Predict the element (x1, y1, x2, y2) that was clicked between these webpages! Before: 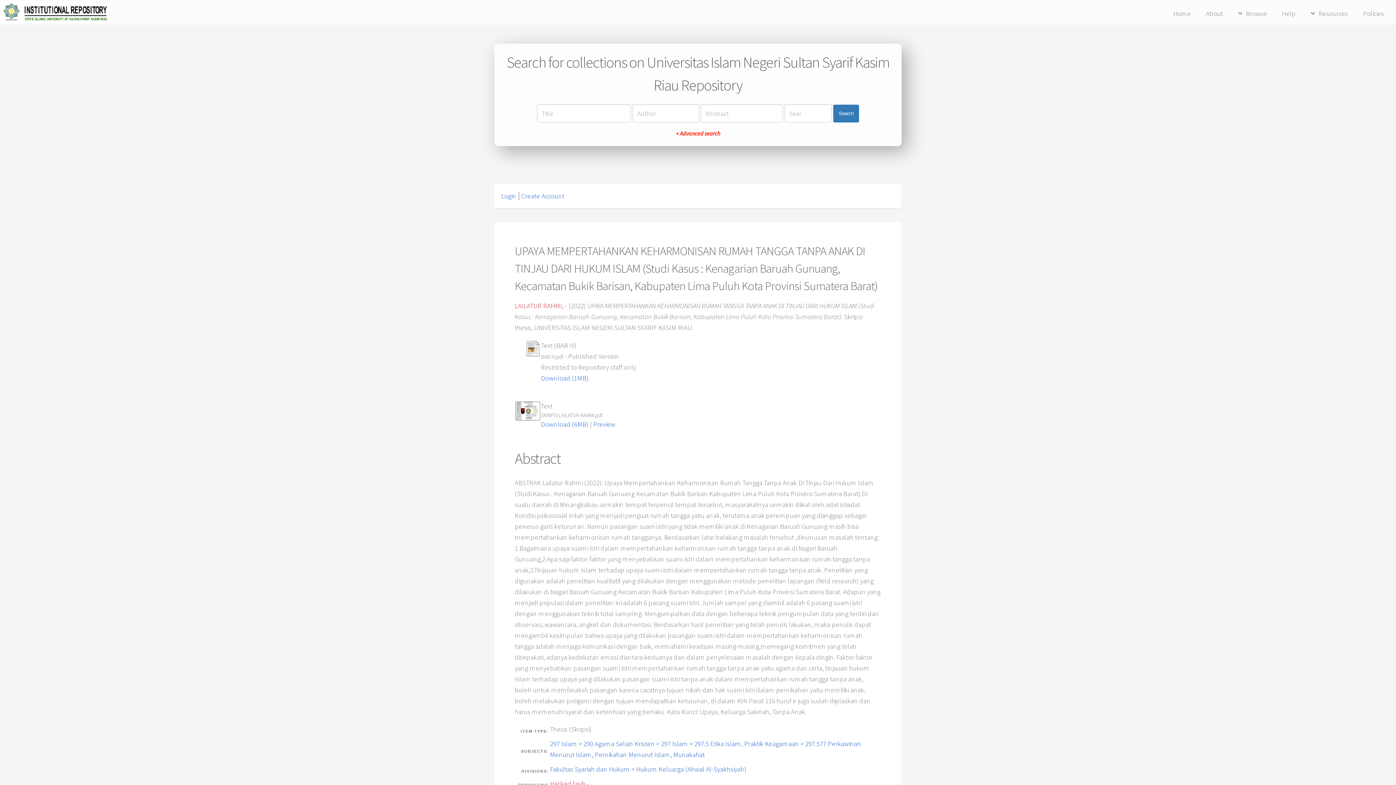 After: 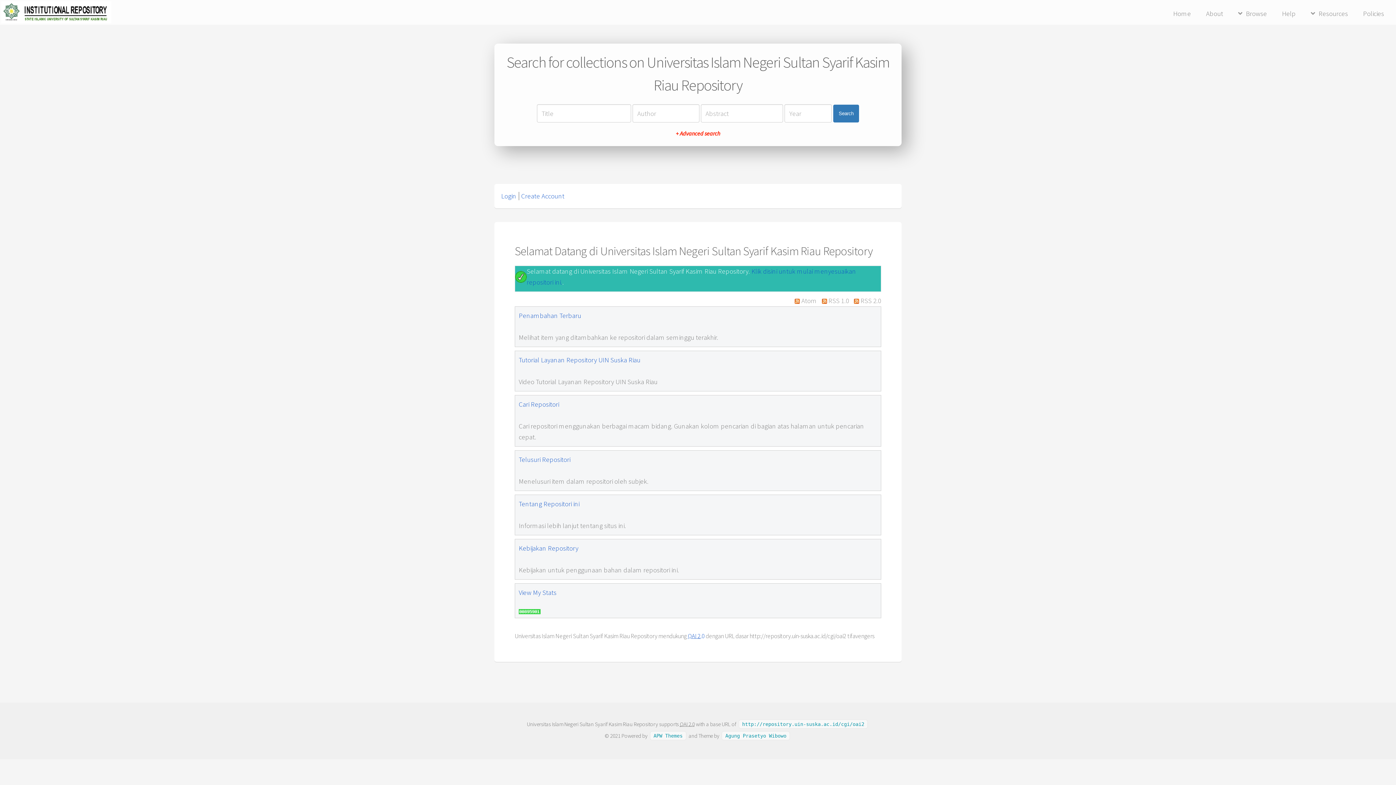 Action: bbox: (1, 16, 111, 25)